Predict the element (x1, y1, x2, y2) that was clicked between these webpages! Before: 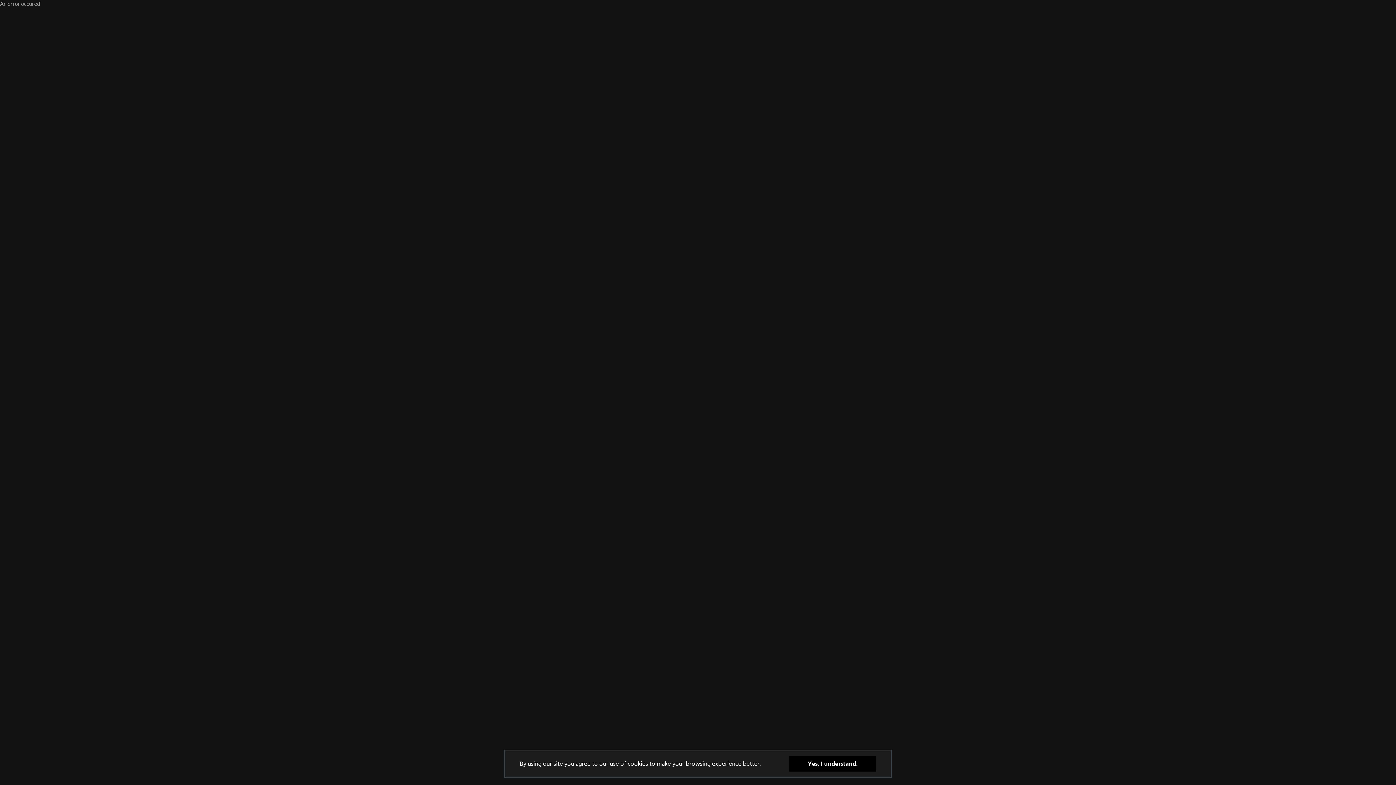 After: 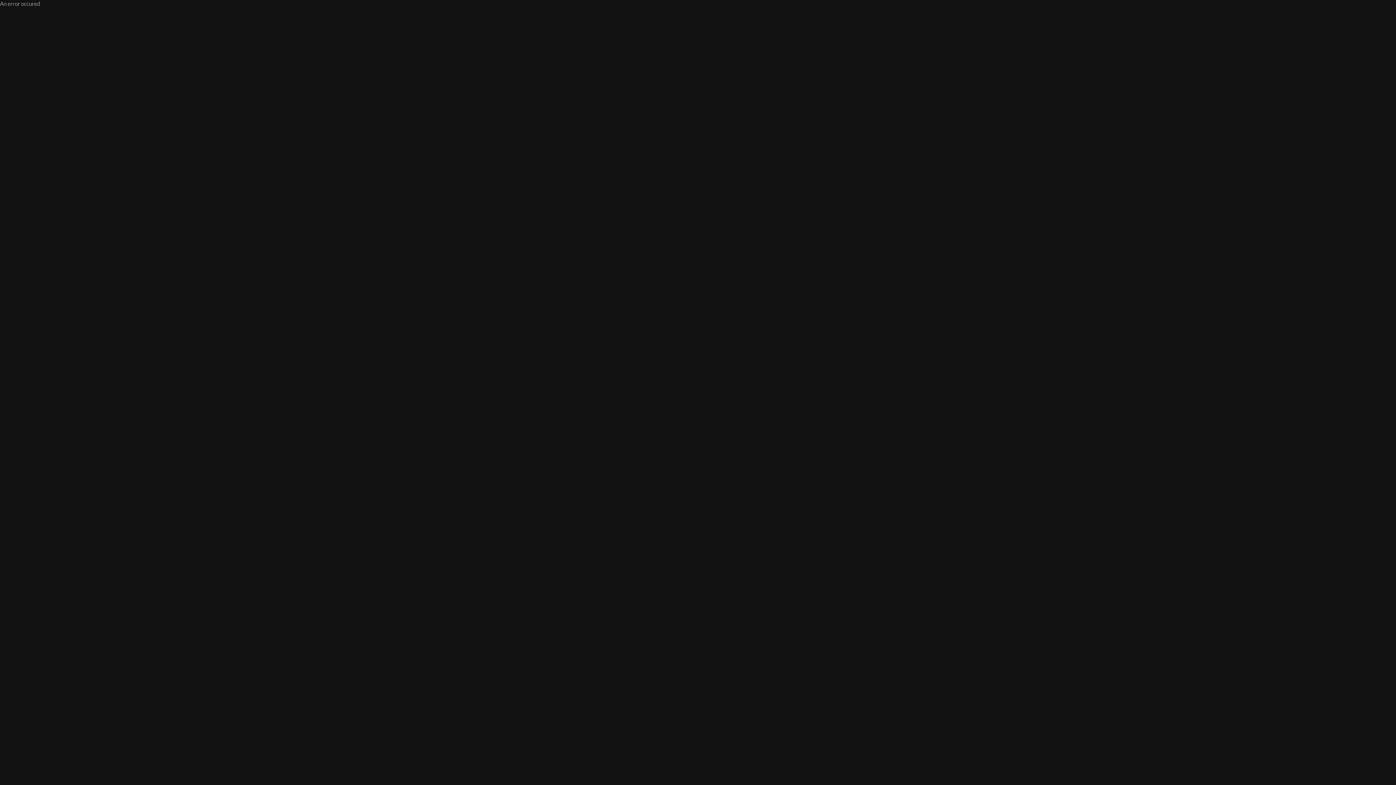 Action: label: Yes, I understand. bbox: (789, 756, 876, 772)